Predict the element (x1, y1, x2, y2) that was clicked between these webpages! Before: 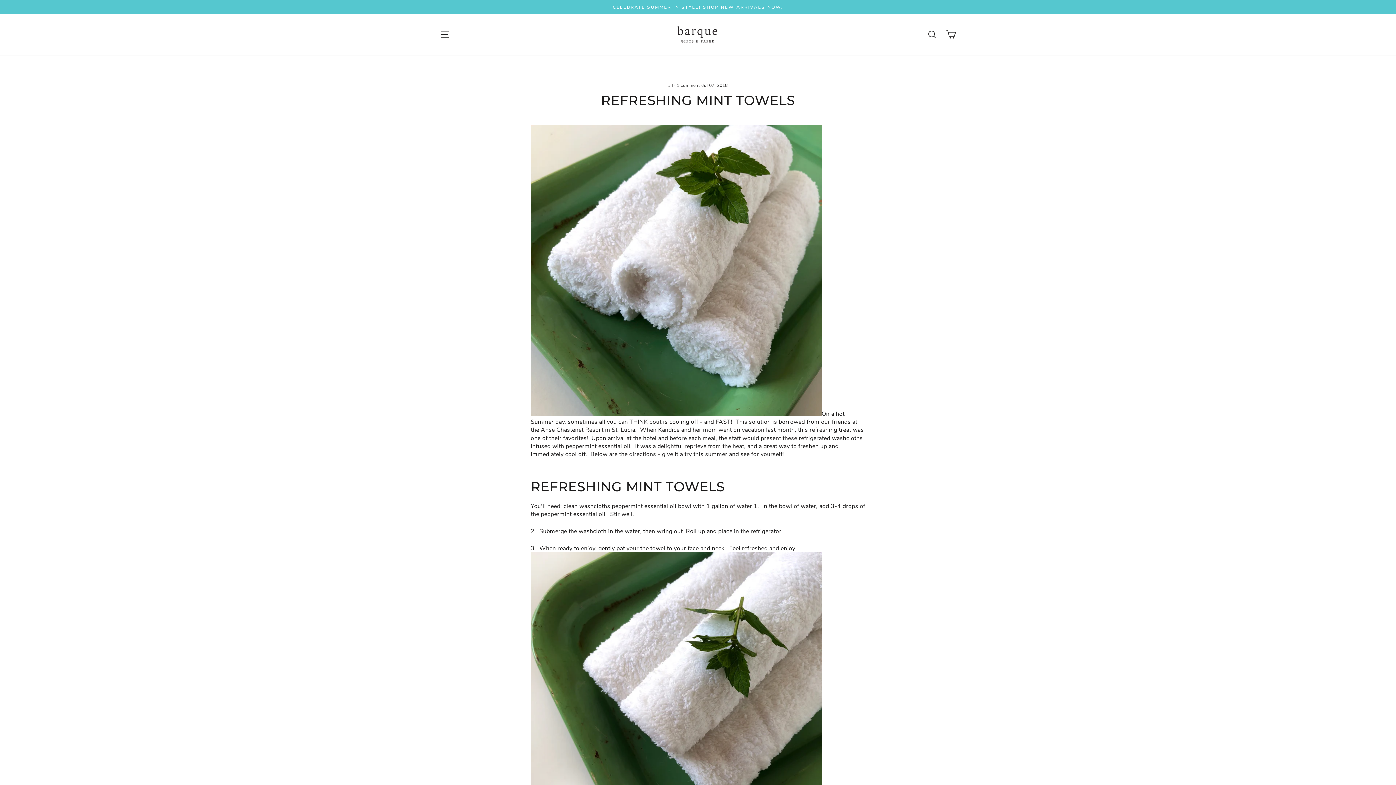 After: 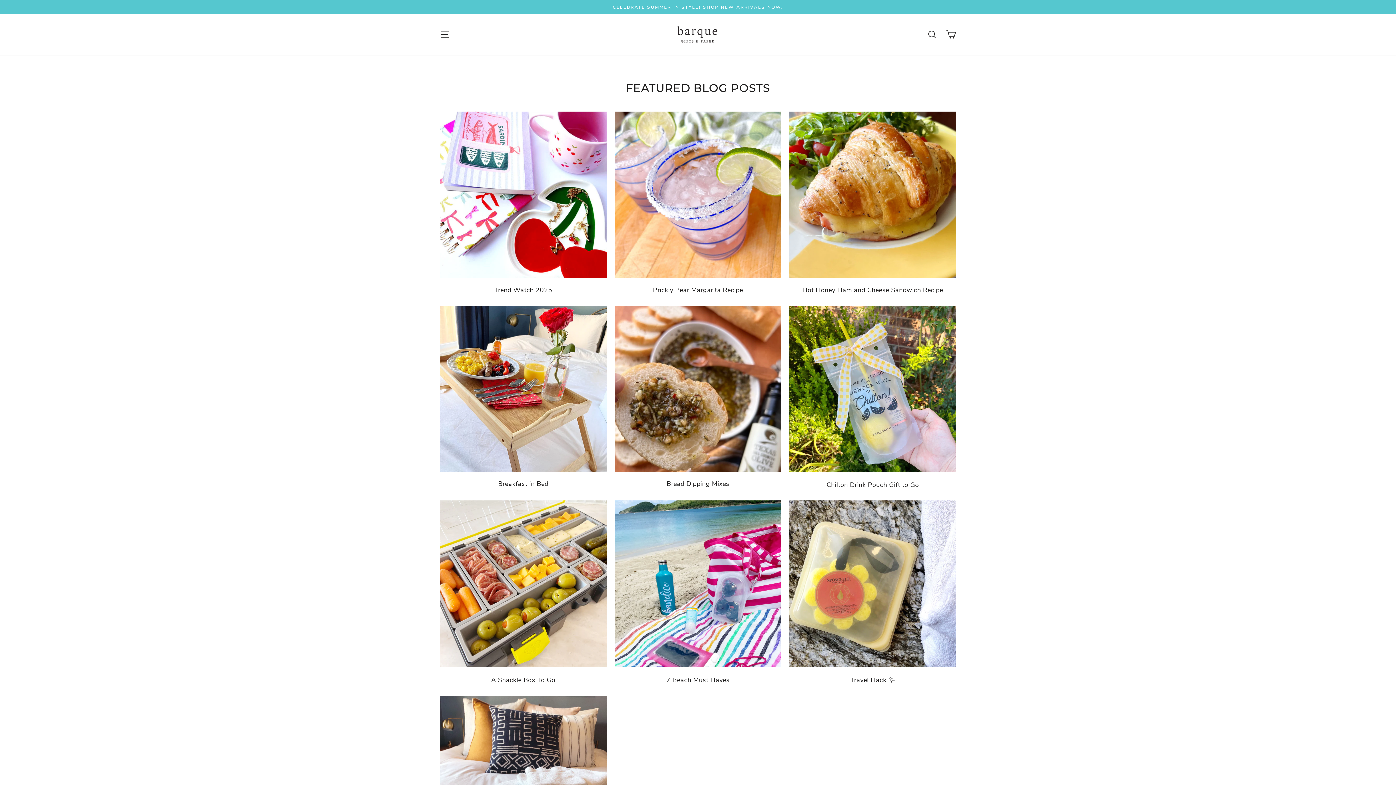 Action: bbox: (668, 82, 673, 88) label: all